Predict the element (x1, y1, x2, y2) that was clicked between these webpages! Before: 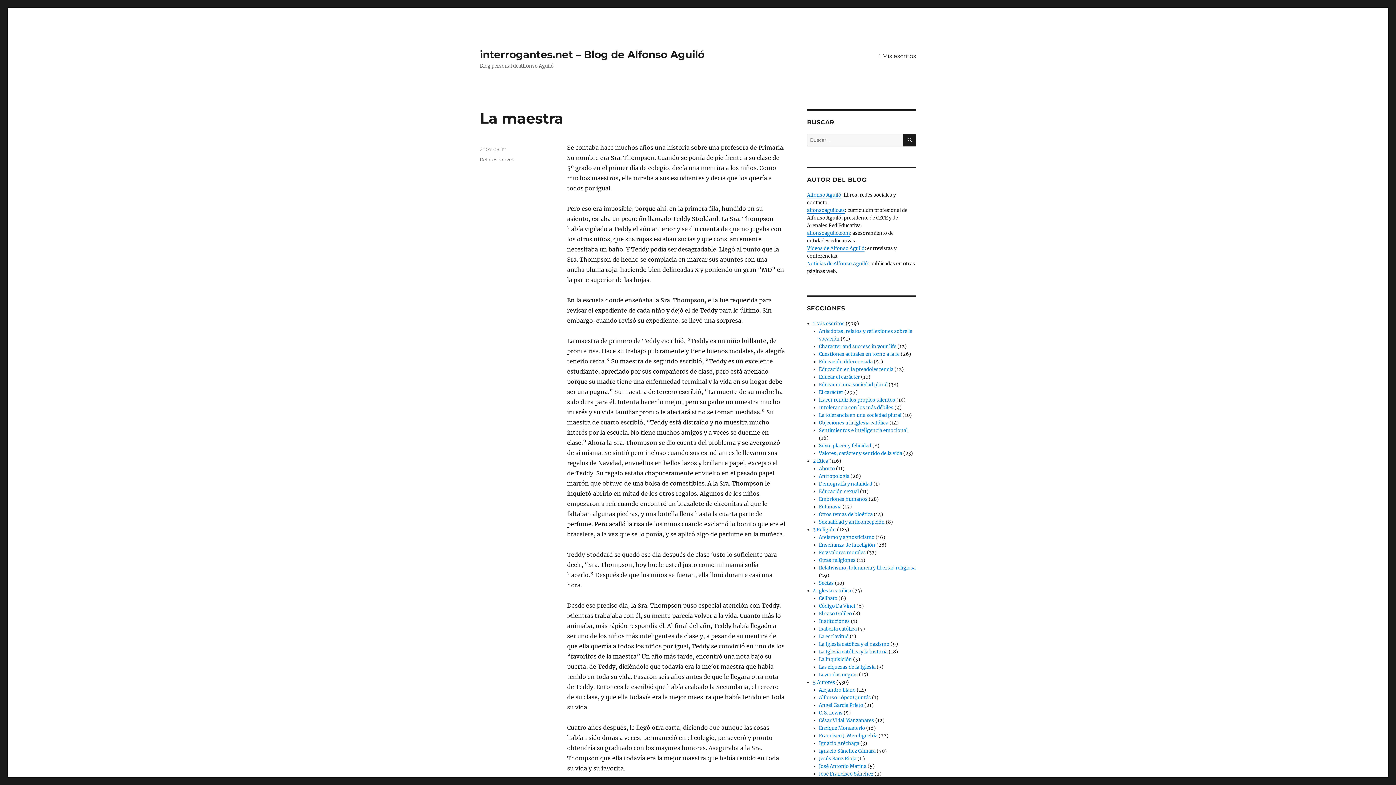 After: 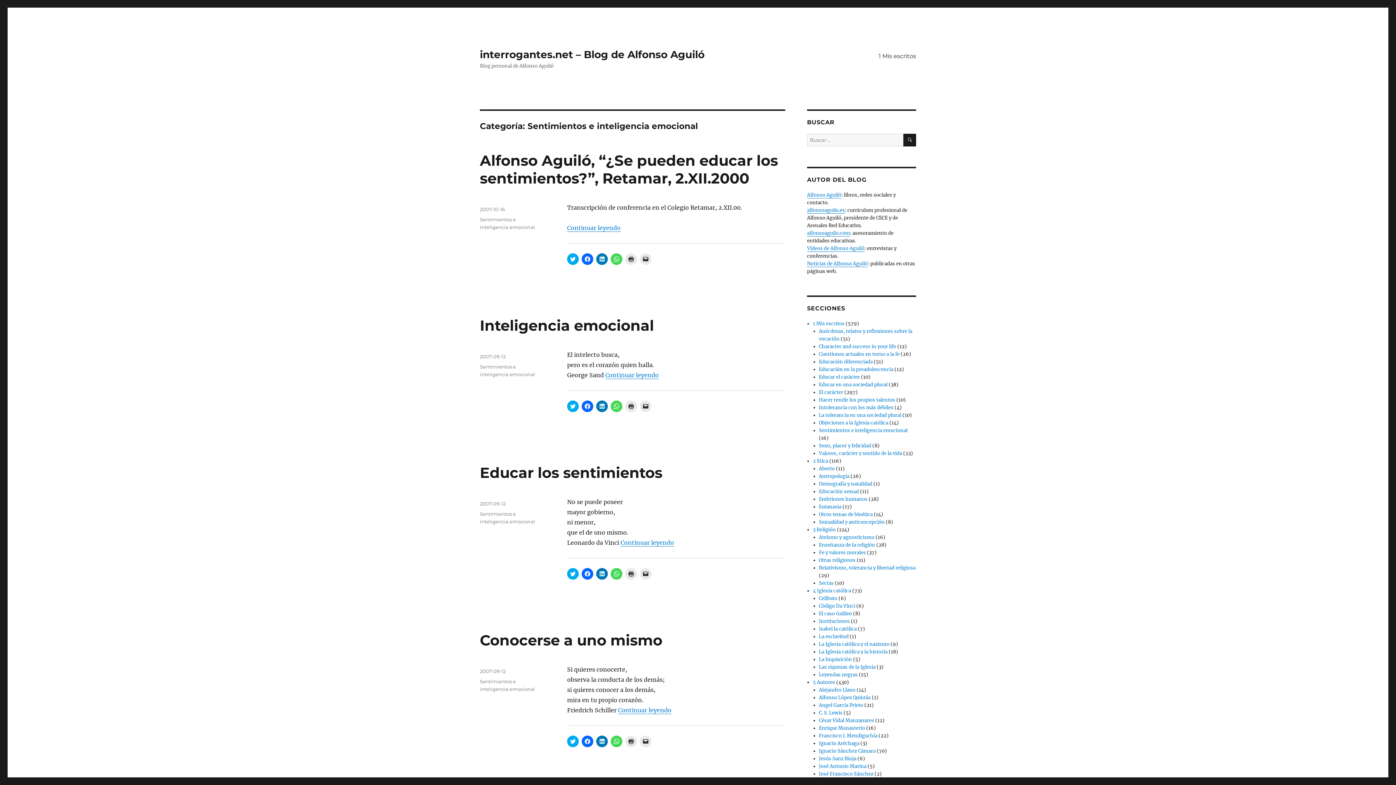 Action: label: Sentimientos e inteligencia emocional bbox: (819, 427, 907, 433)